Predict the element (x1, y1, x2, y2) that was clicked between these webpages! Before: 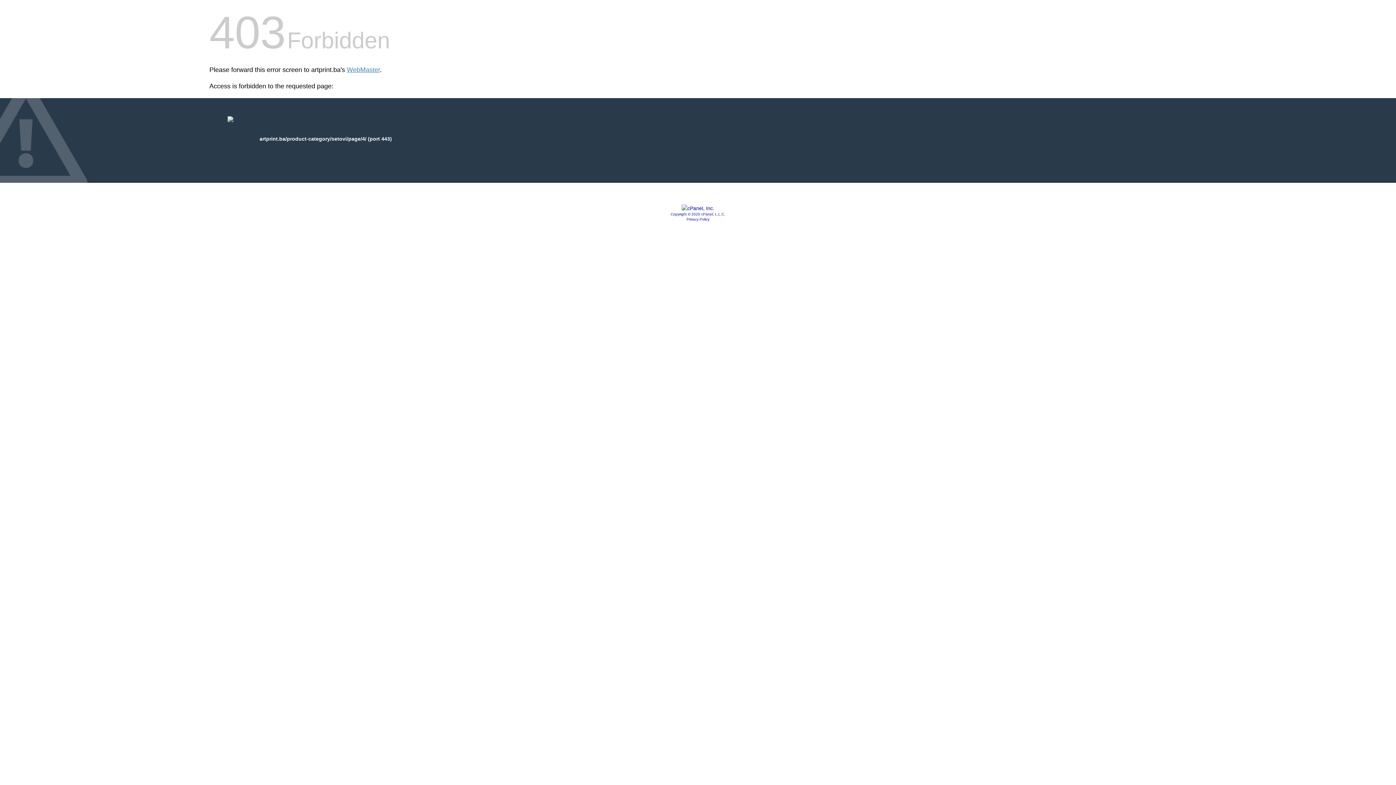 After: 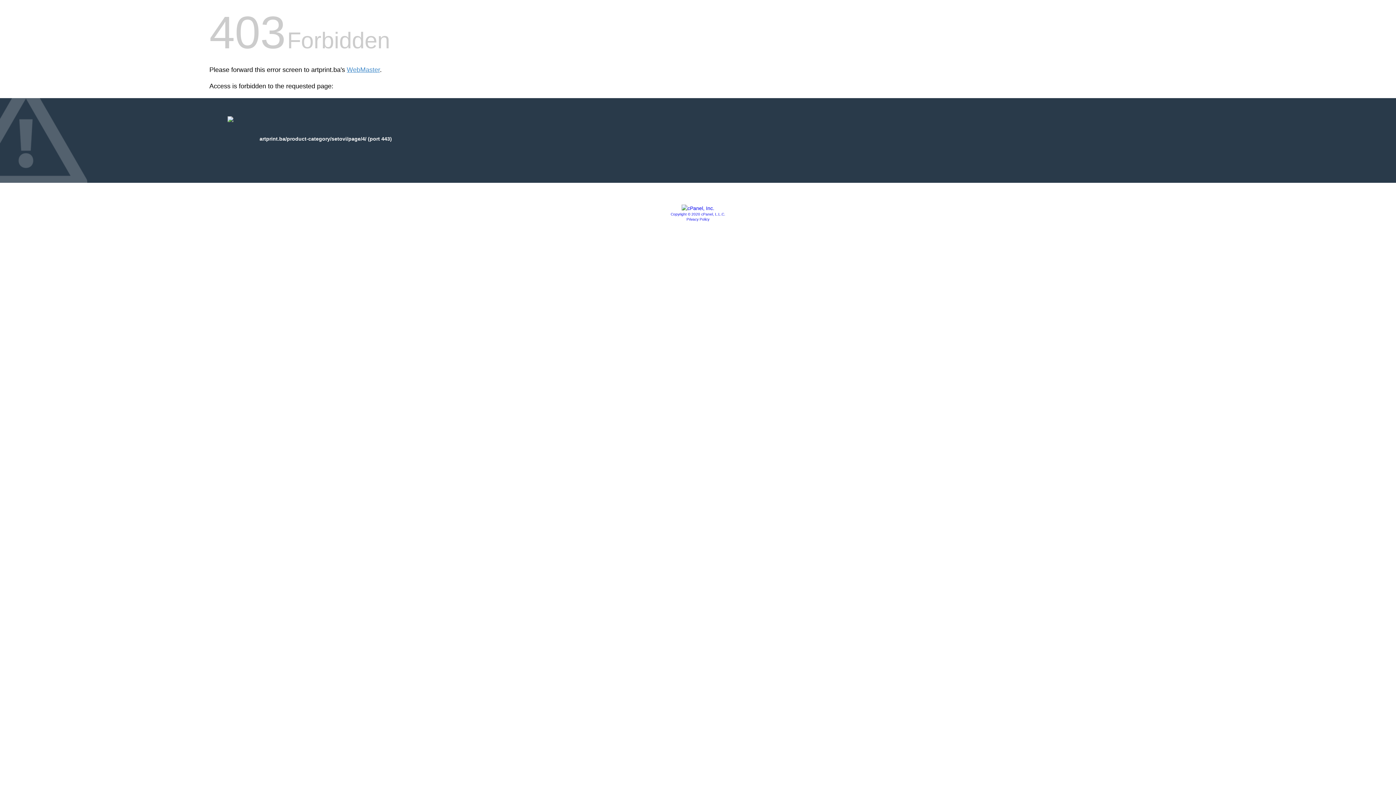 Action: bbox: (670, 212, 725, 216) label: Copyright © 2020 cPanel, L.L.C.